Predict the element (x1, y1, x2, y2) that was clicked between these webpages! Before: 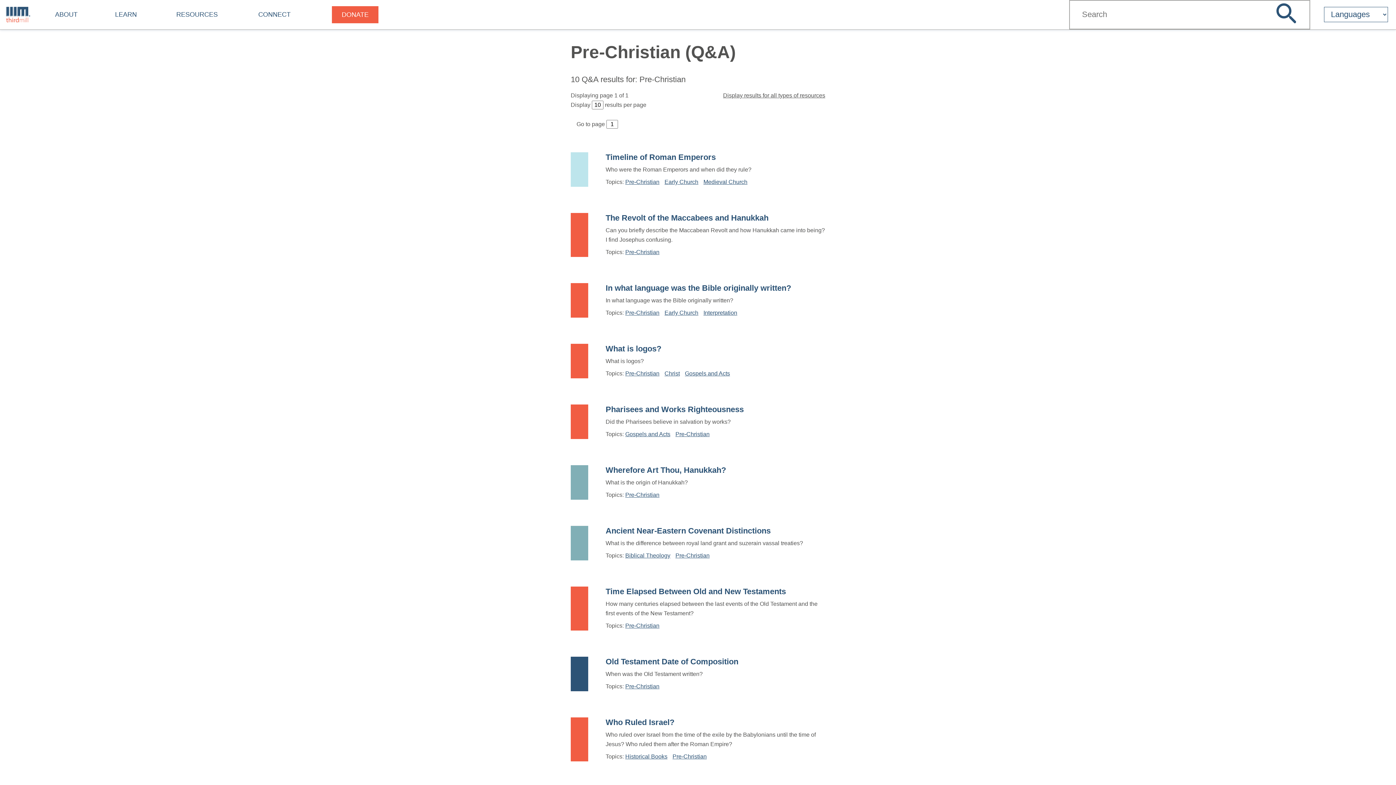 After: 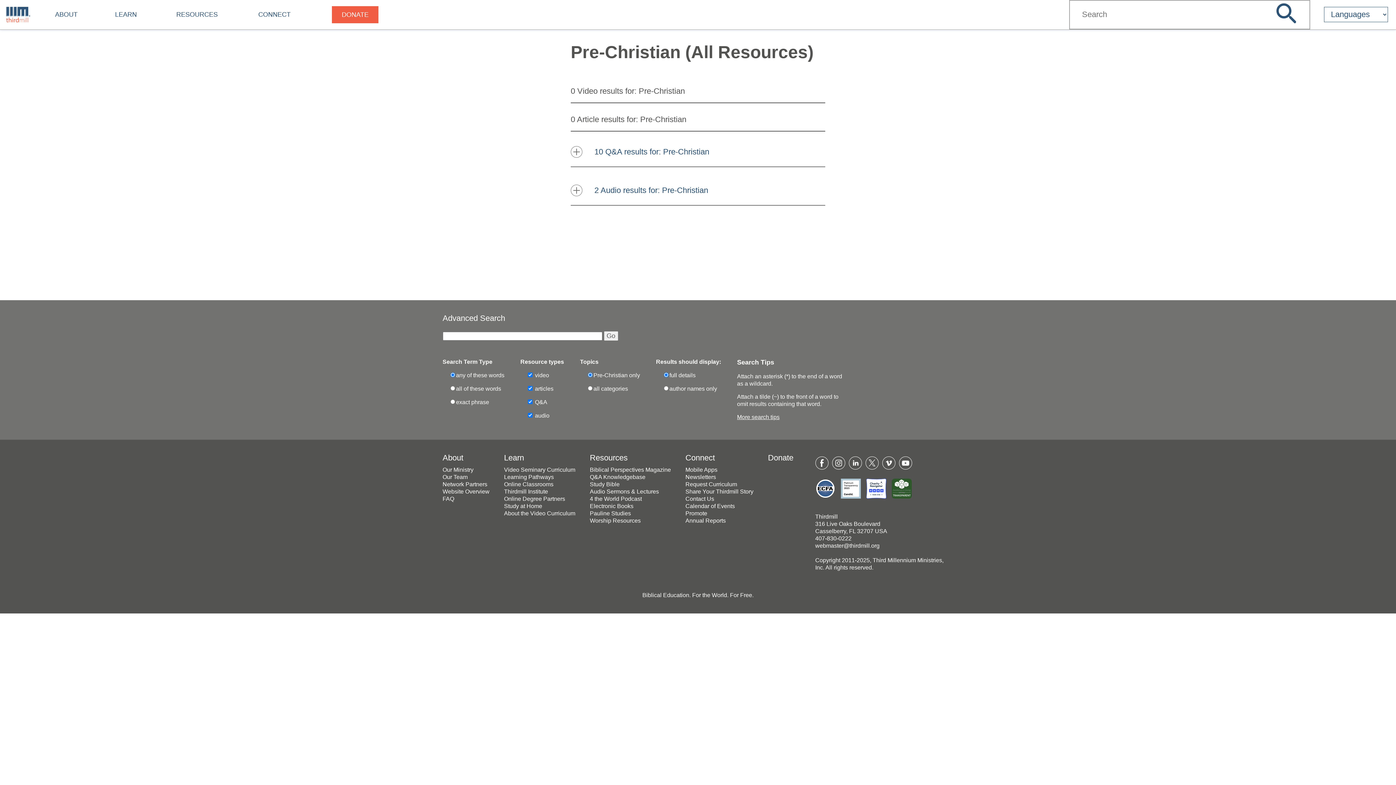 Action: bbox: (675, 429, 709, 439) label: Pre-Christian